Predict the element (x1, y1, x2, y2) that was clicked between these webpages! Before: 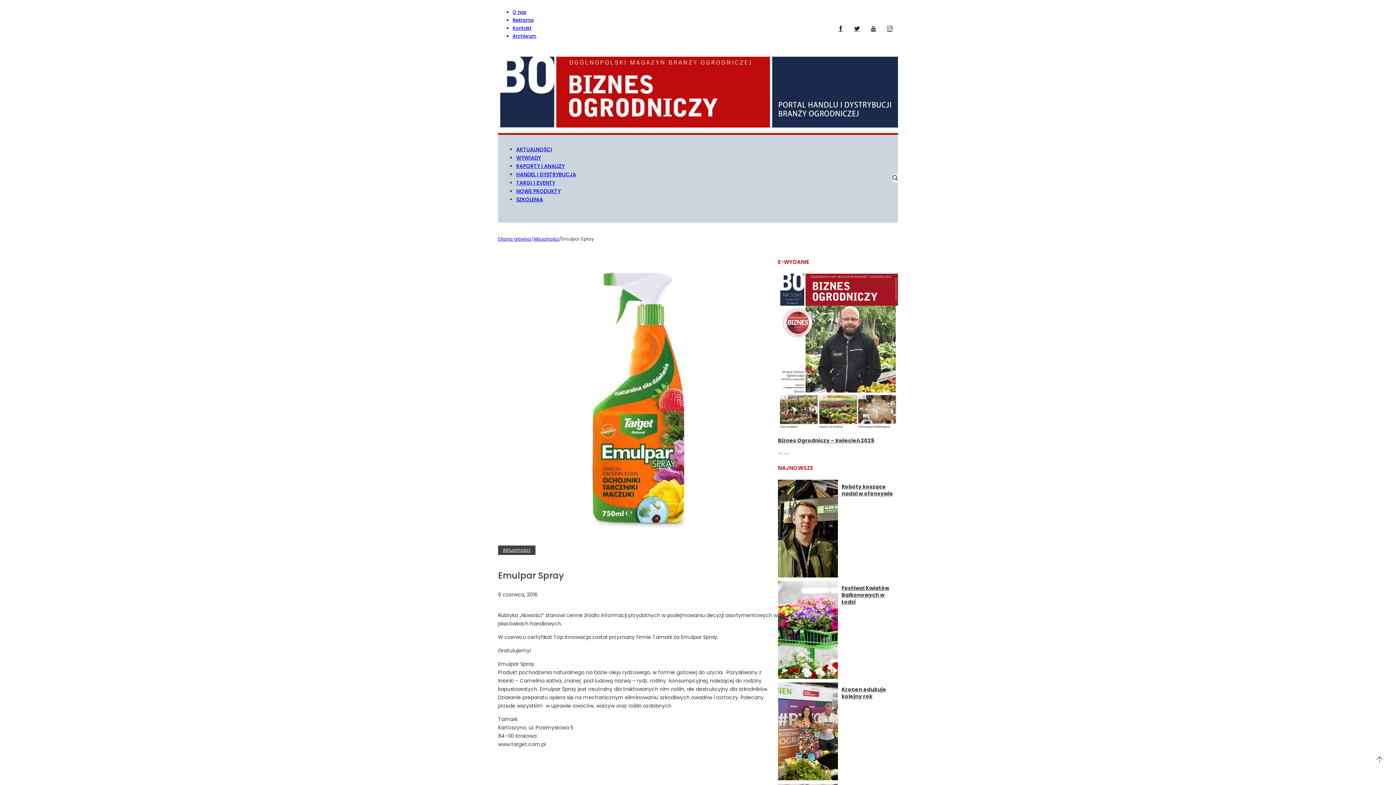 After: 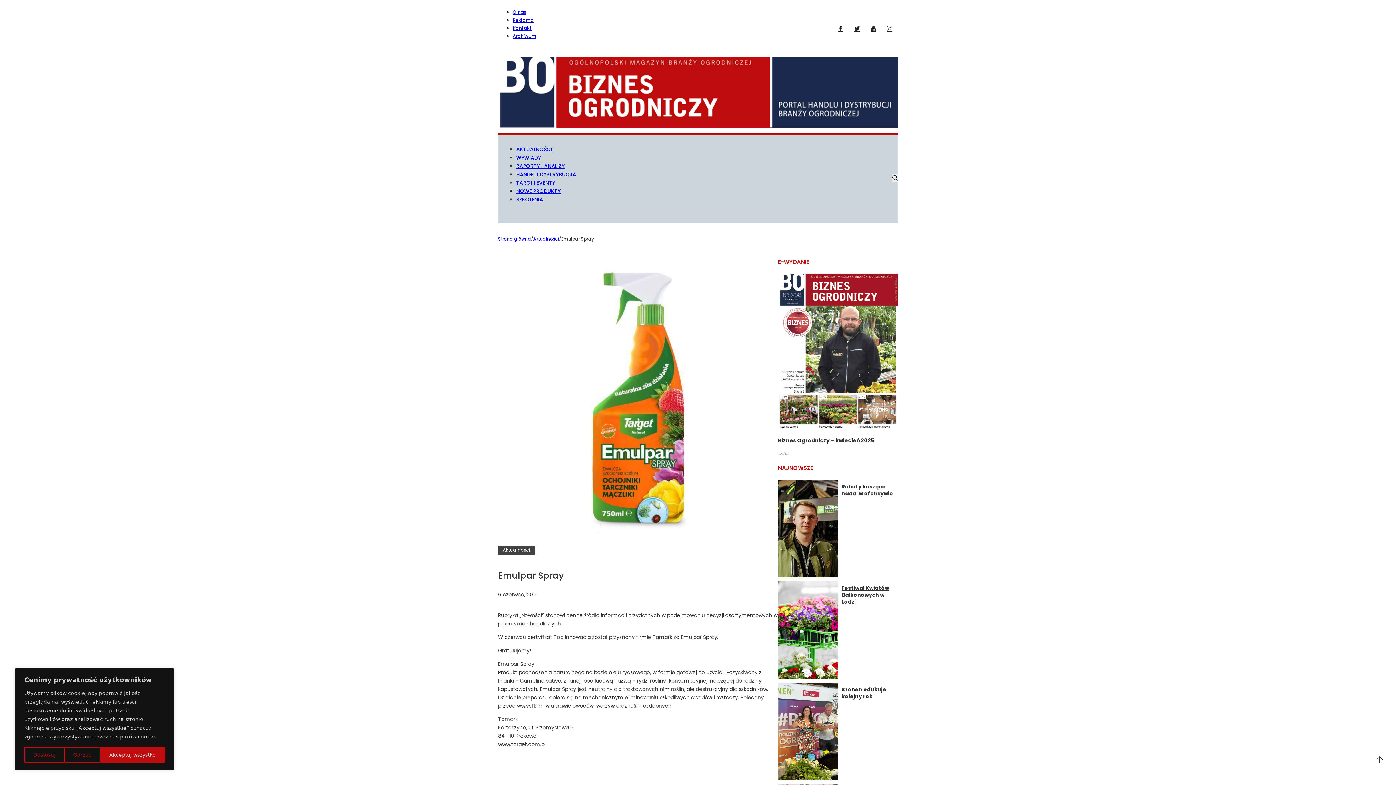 Action: label: Twitter bbox: (849, 23, 865, 32)